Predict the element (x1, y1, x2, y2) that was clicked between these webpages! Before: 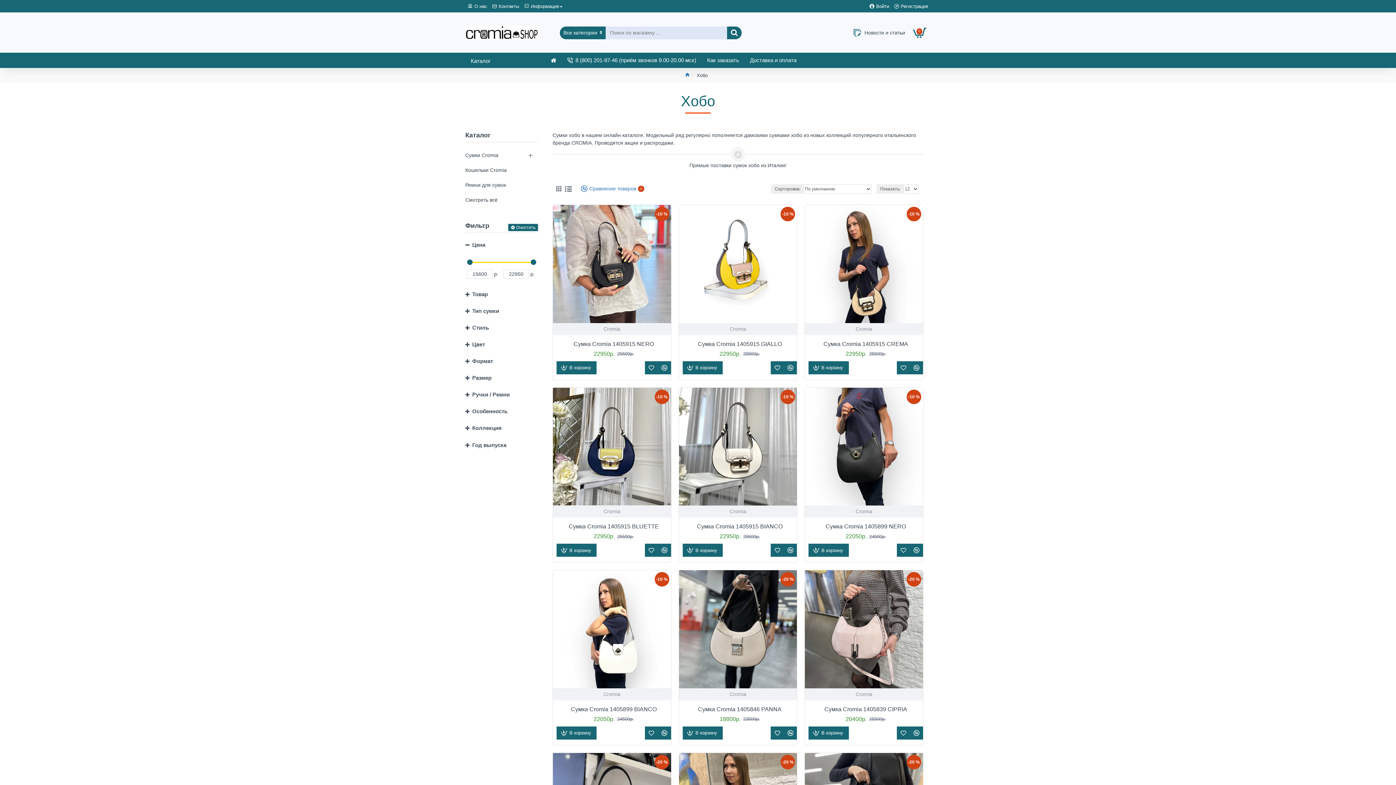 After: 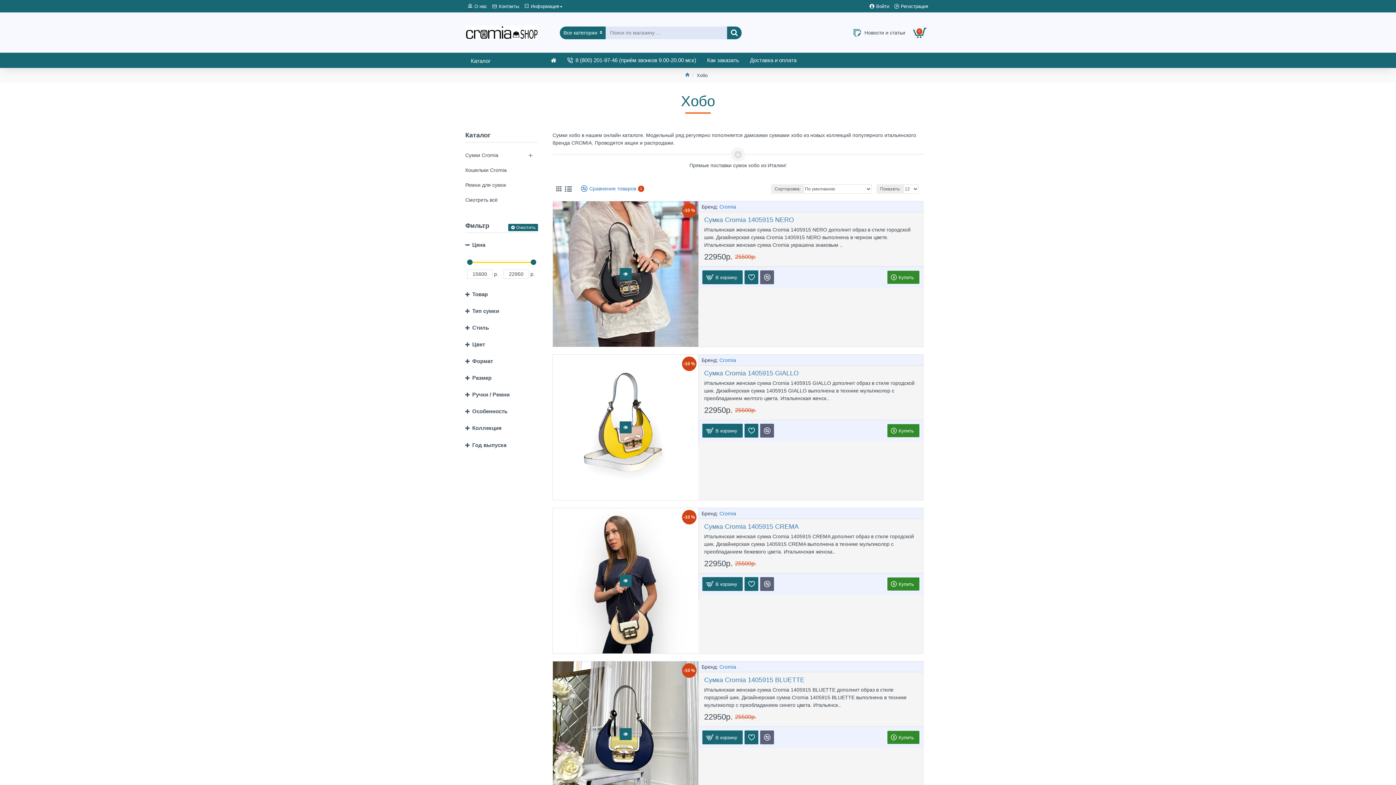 Action: bbox: (565, 185, 572, 192)